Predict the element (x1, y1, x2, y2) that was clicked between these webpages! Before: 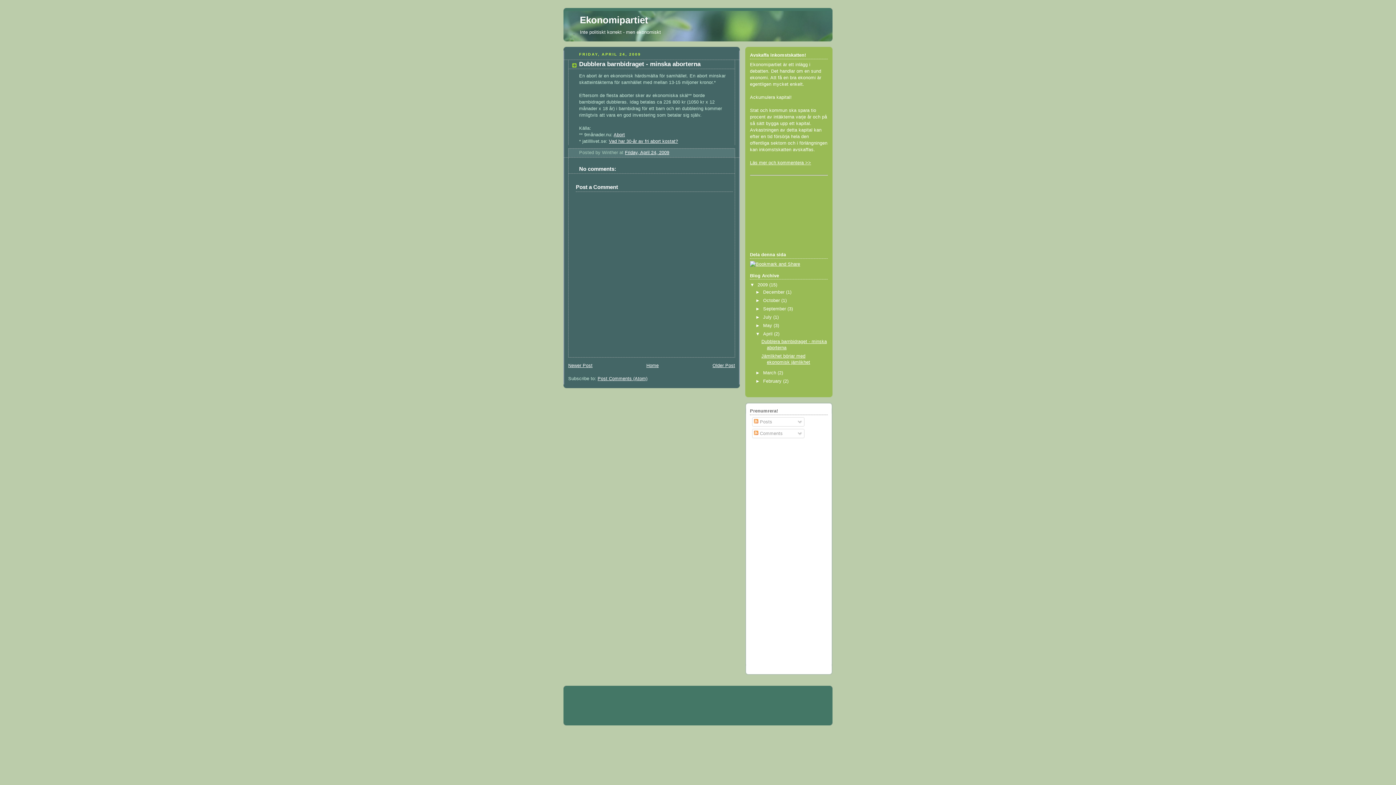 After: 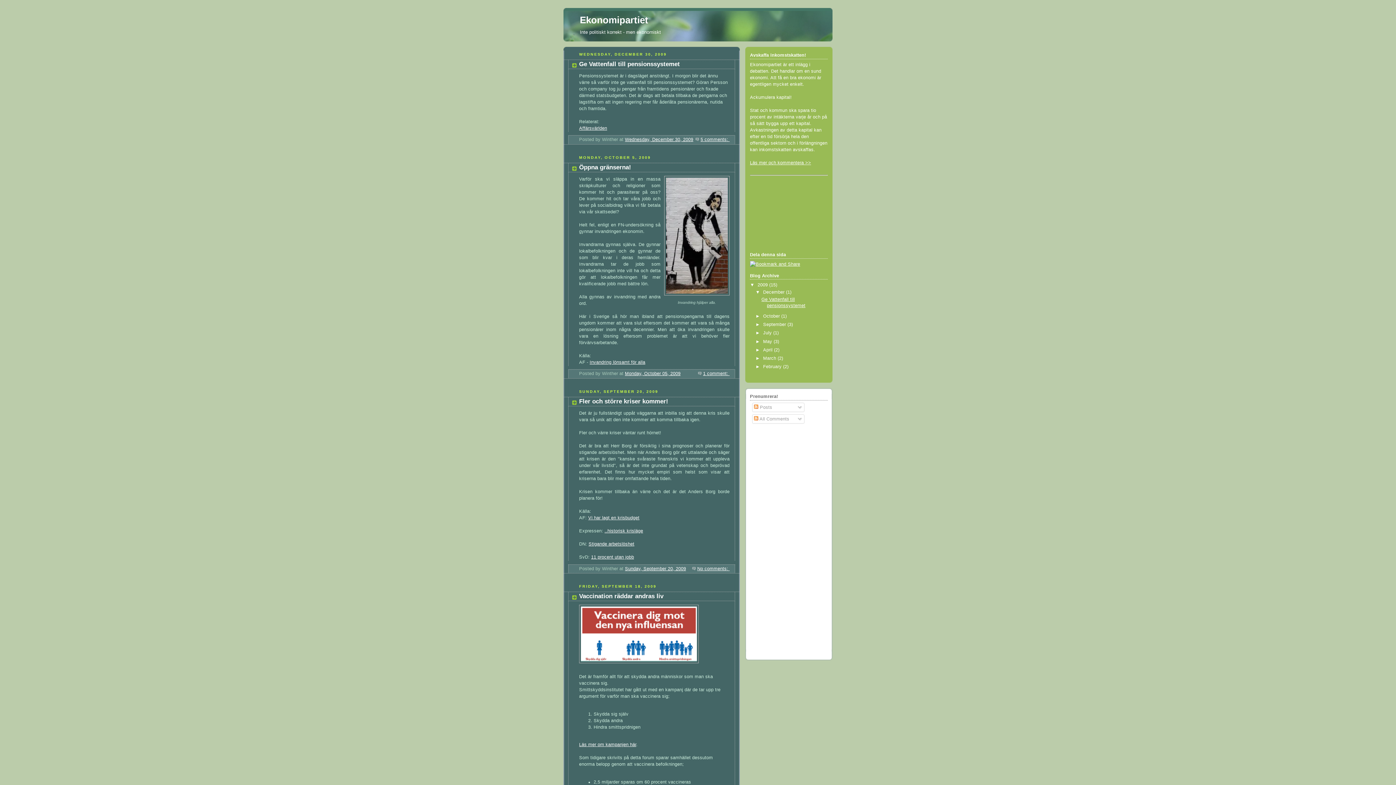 Action: label: Ekonomipartiet bbox: (580, 14, 648, 25)